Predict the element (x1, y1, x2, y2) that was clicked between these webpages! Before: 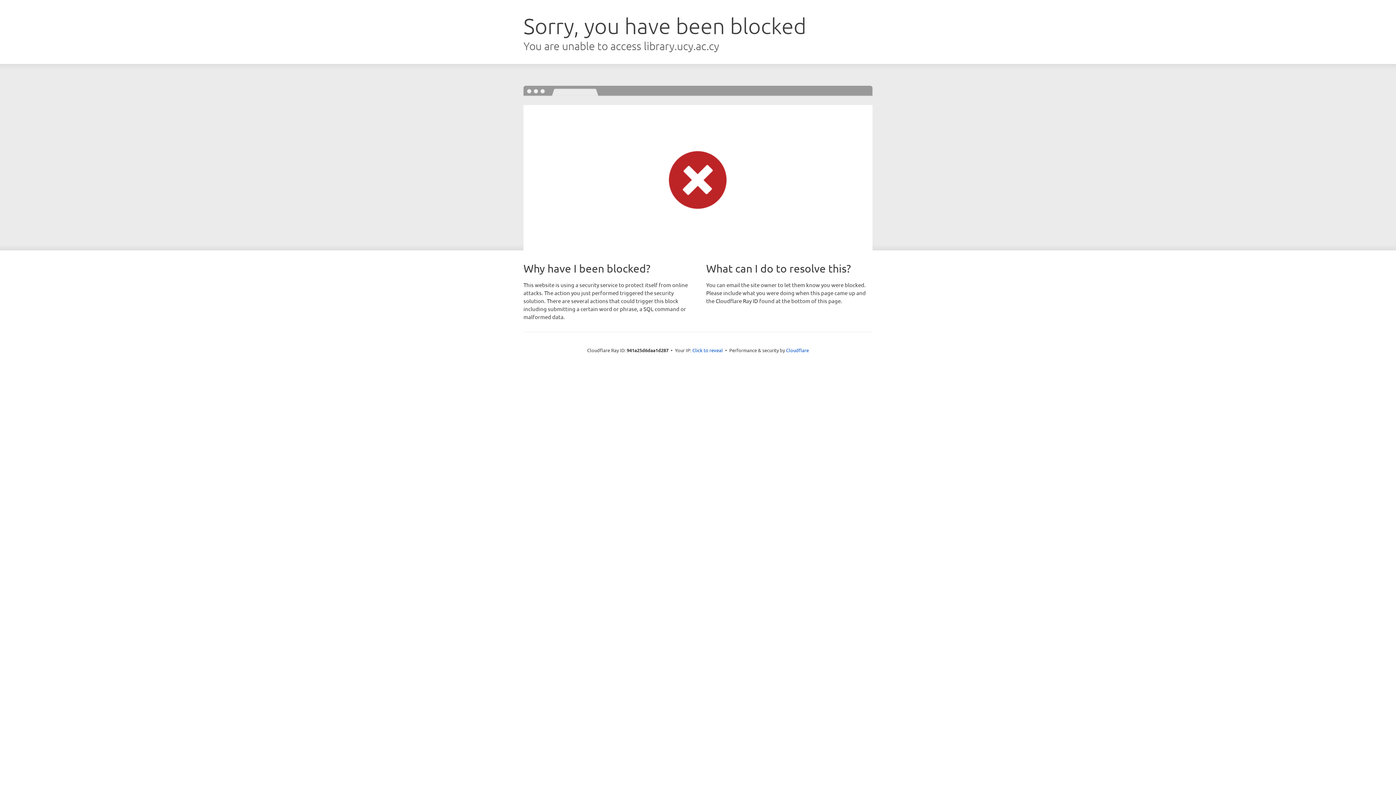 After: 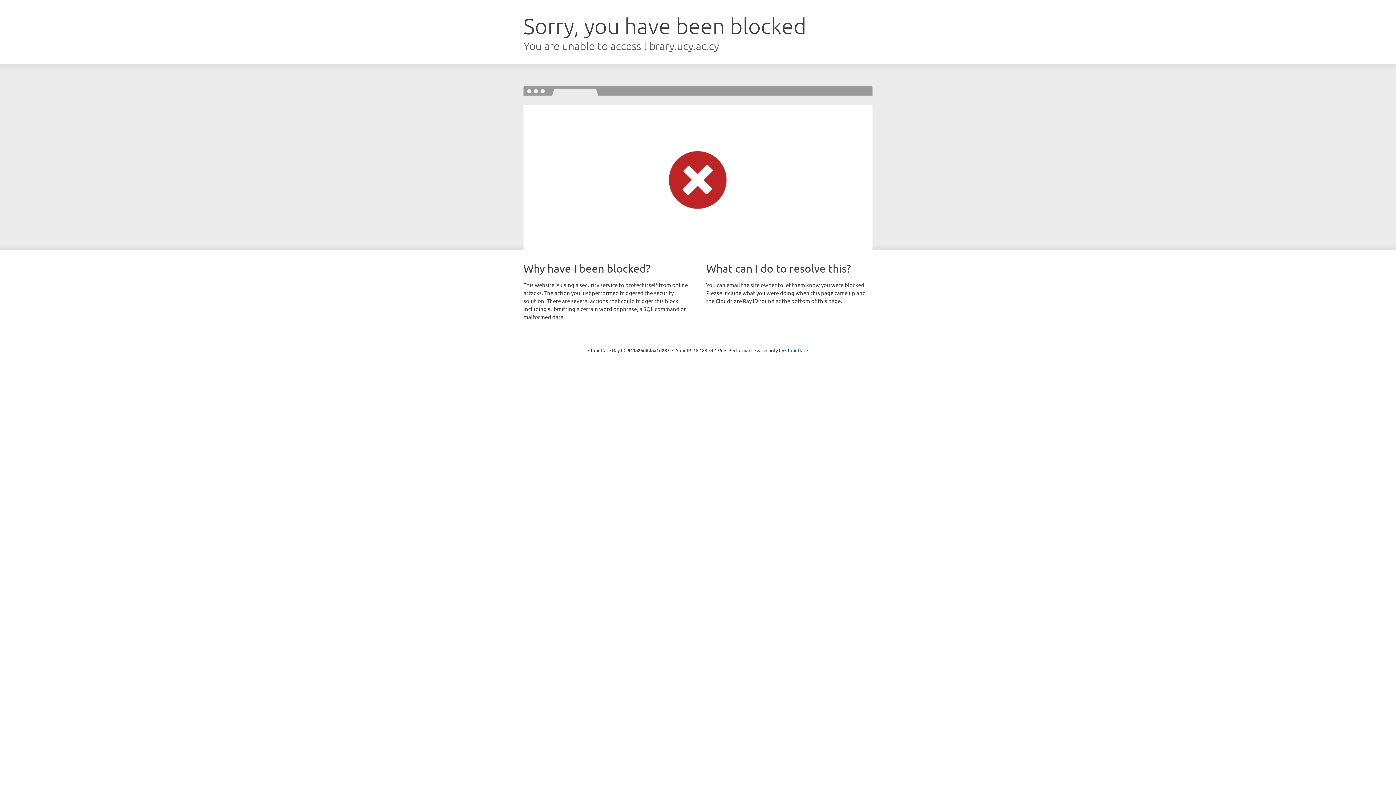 Action: bbox: (692, 346, 723, 353) label: Click to reveal